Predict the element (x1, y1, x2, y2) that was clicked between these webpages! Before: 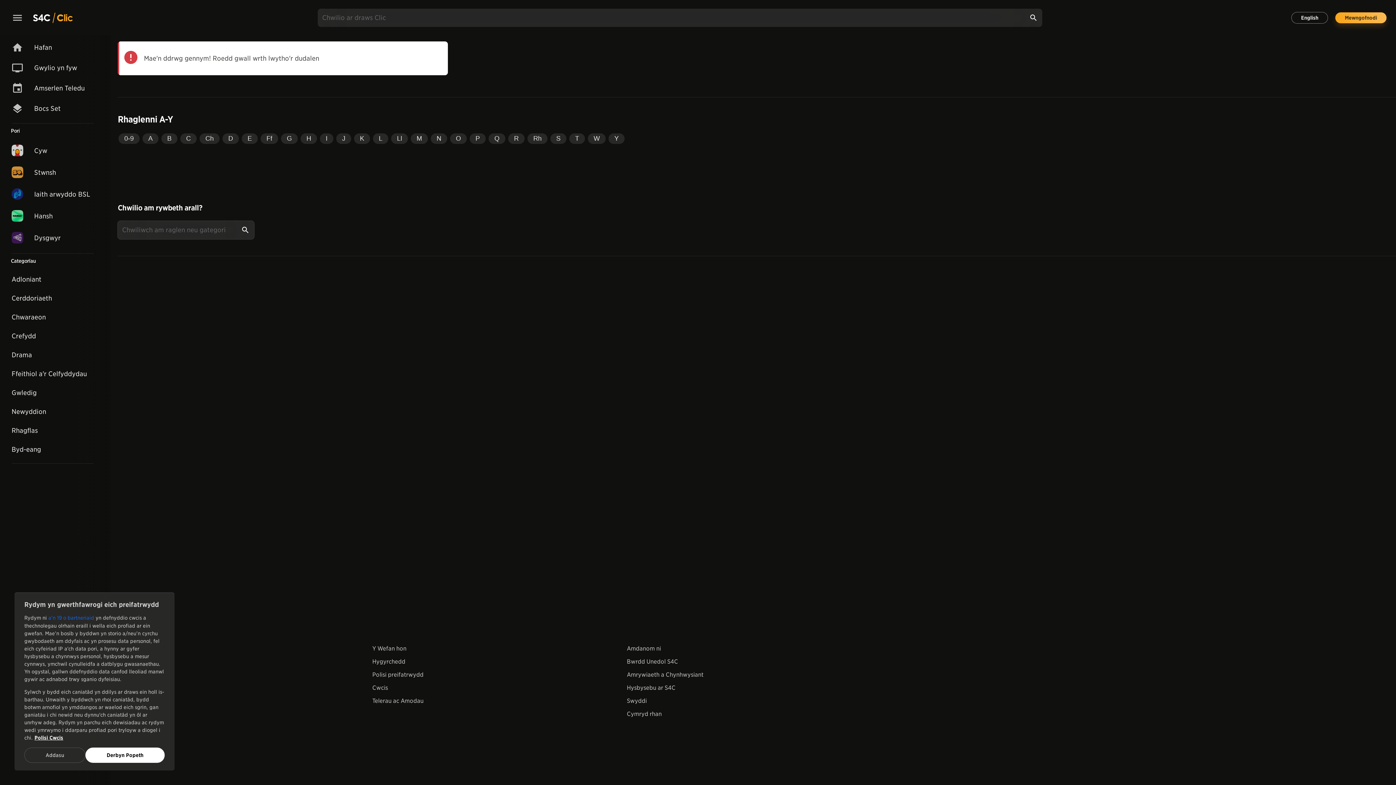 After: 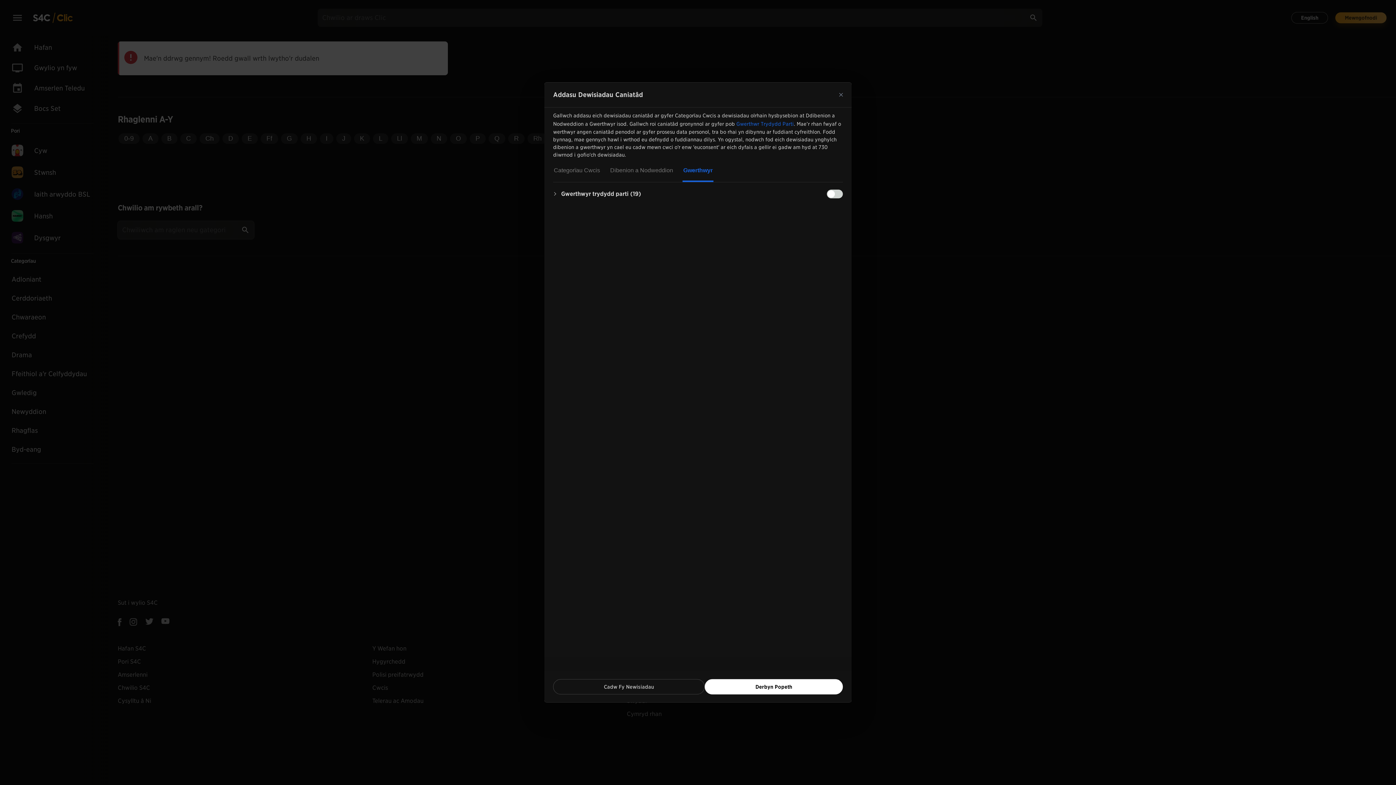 Action: bbox: (48, 613, 94, 622) label: a’n 19 o bartneriaid